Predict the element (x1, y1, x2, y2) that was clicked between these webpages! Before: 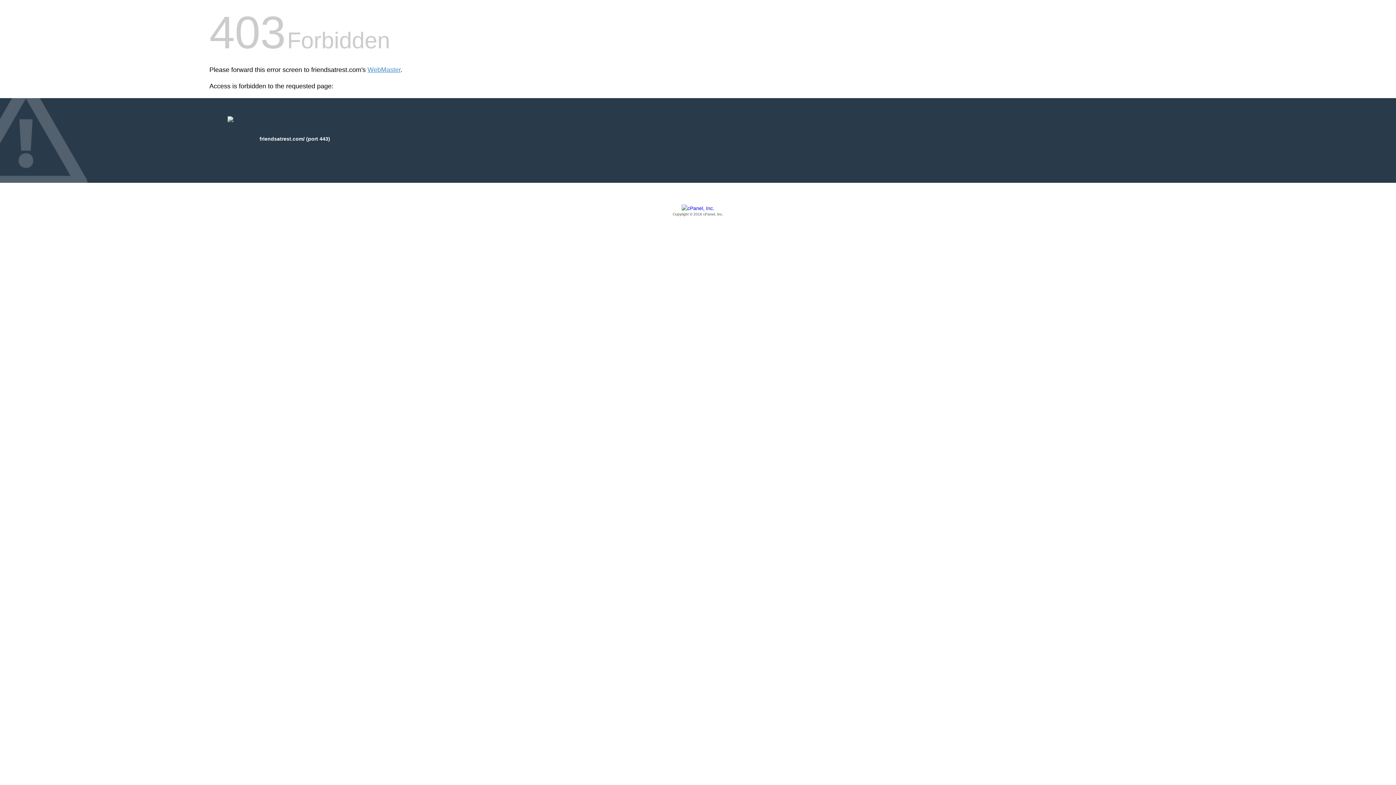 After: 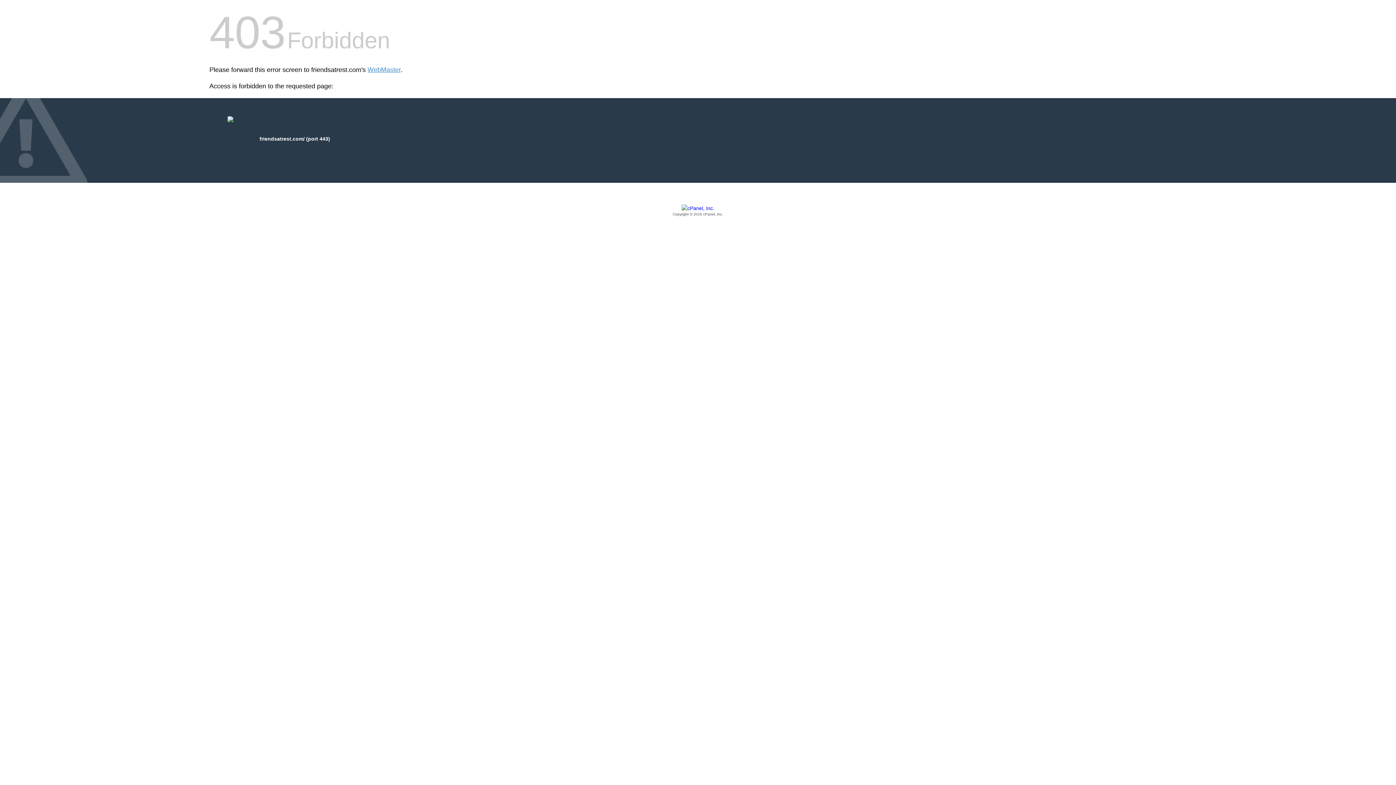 Action: bbox: (209, 205, 1186, 217) label: Copyright © 2016 cPanel, Inc.